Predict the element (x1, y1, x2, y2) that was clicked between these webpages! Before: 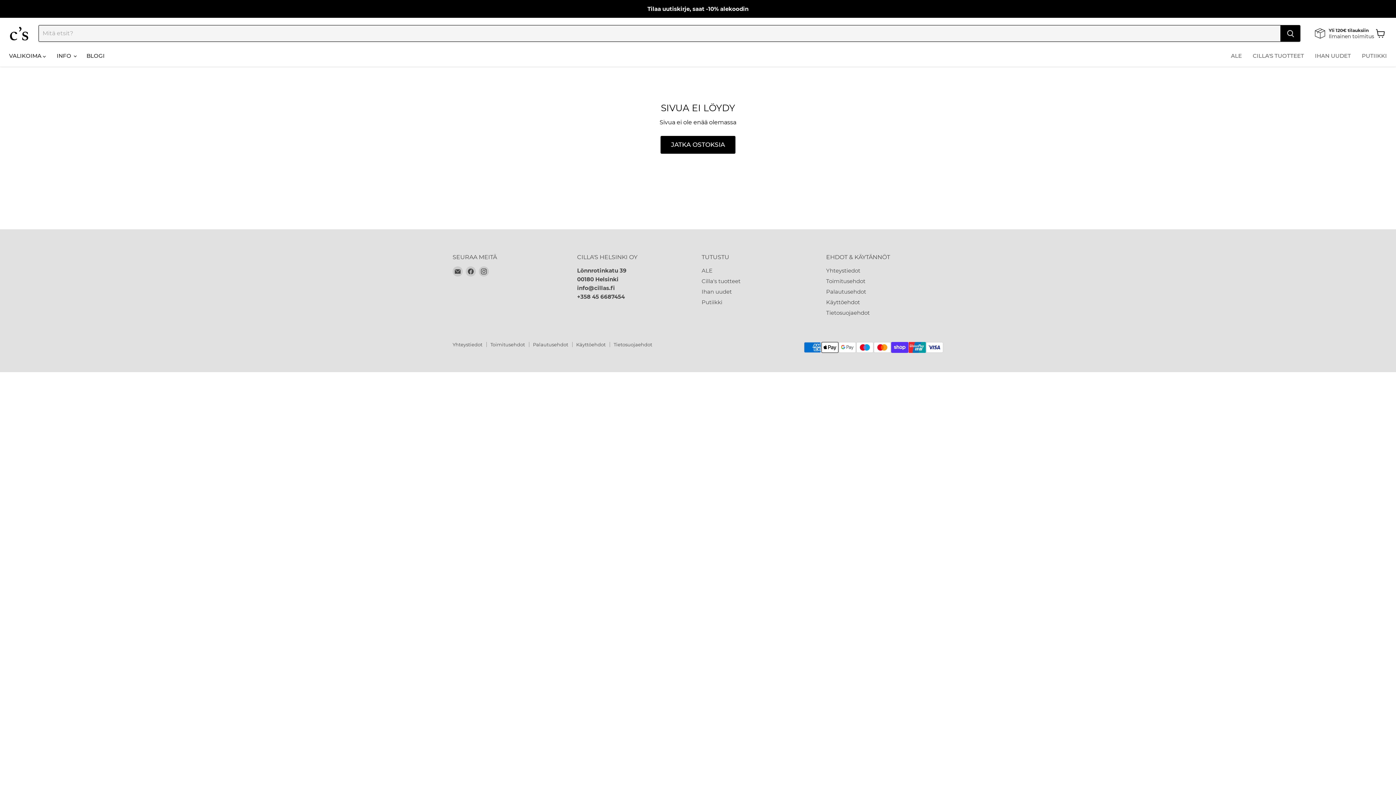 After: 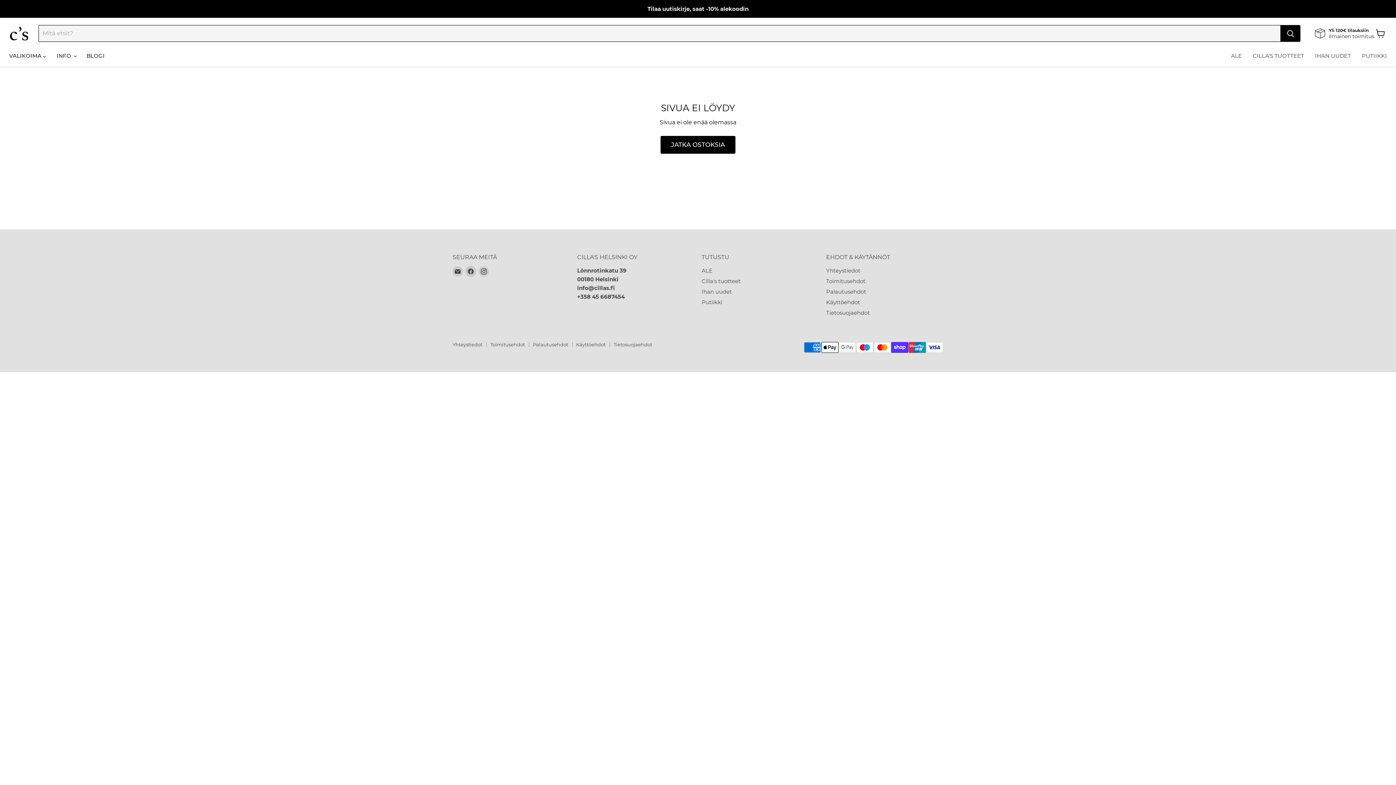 Action: label: Löydä meidät Facebook bbox: (465, 266, 476, 276)